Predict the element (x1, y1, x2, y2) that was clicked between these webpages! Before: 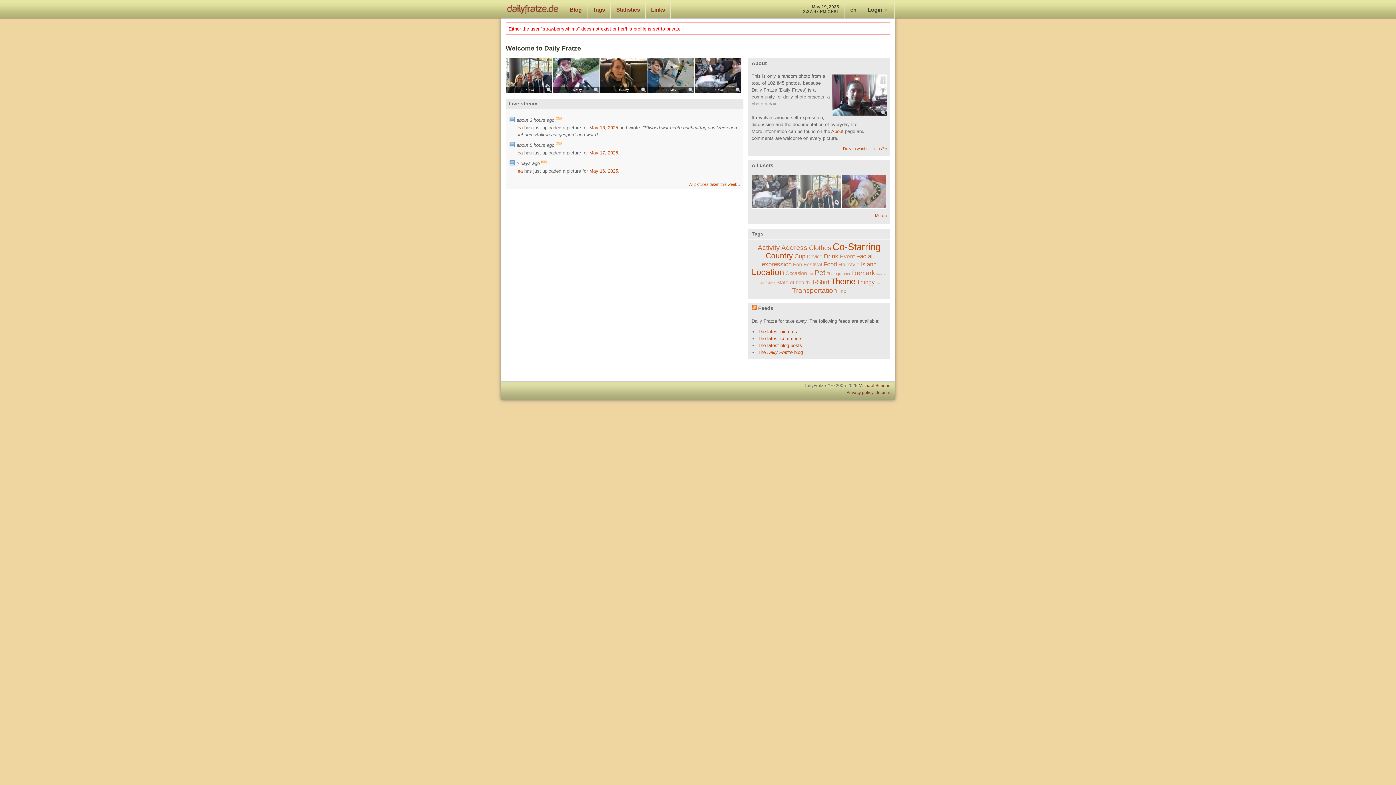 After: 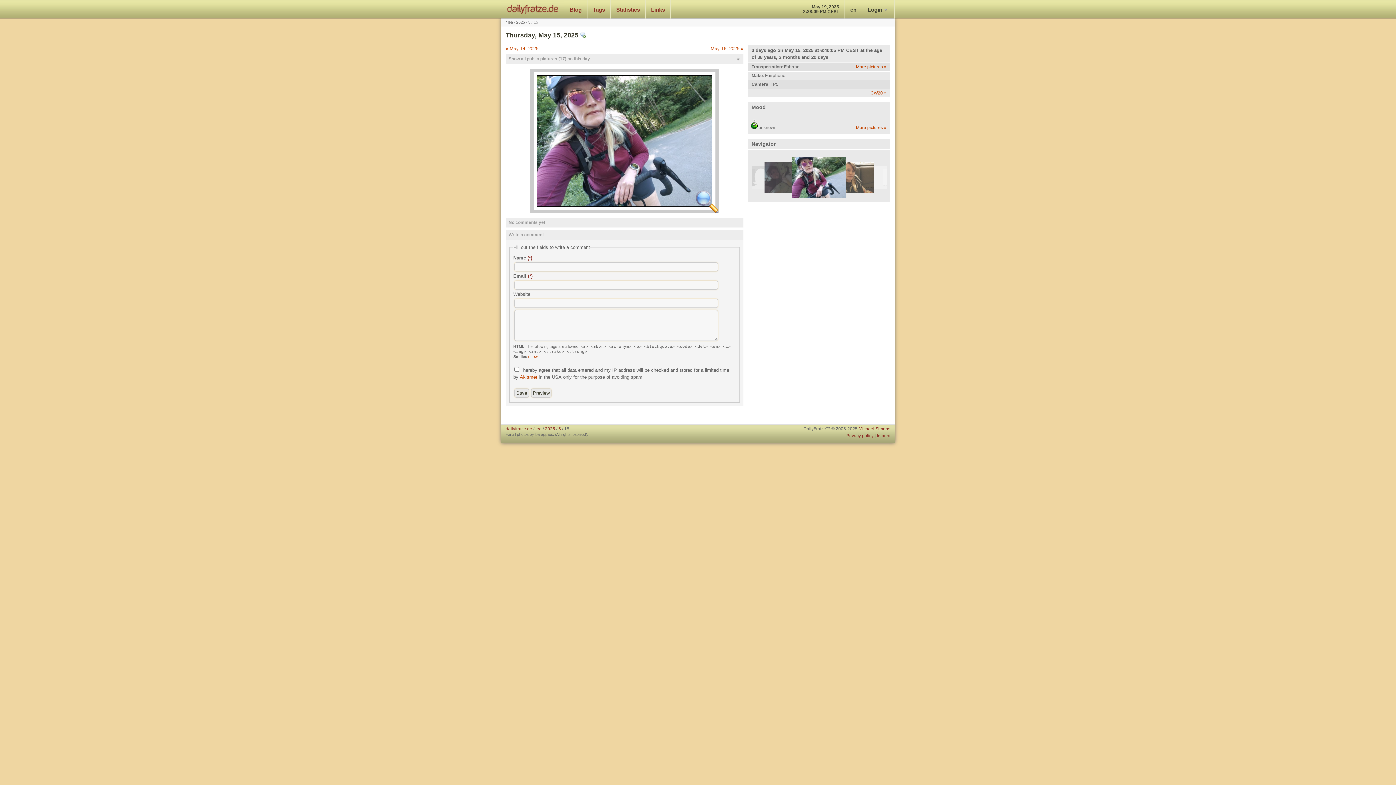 Action: bbox: (571, 88, 582, 91) label: 15.May